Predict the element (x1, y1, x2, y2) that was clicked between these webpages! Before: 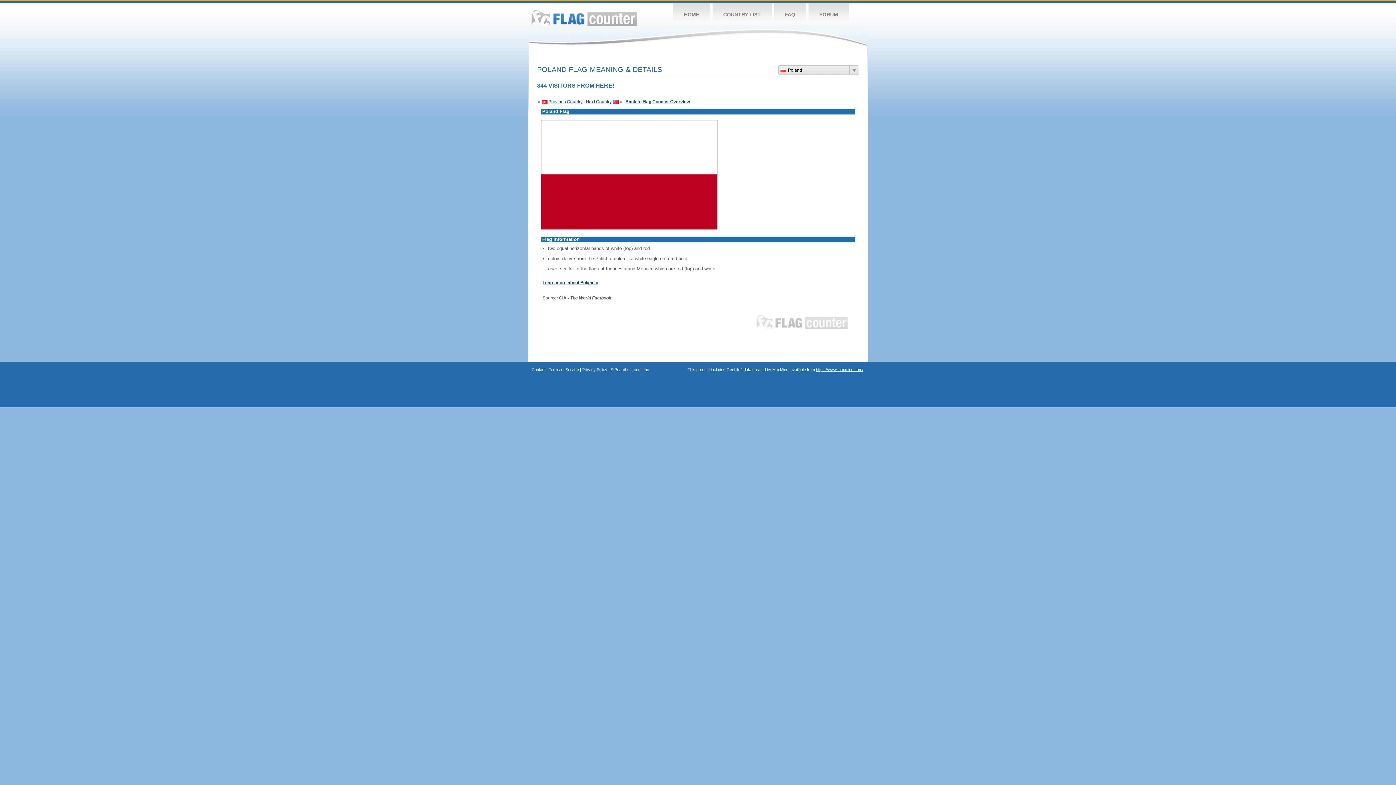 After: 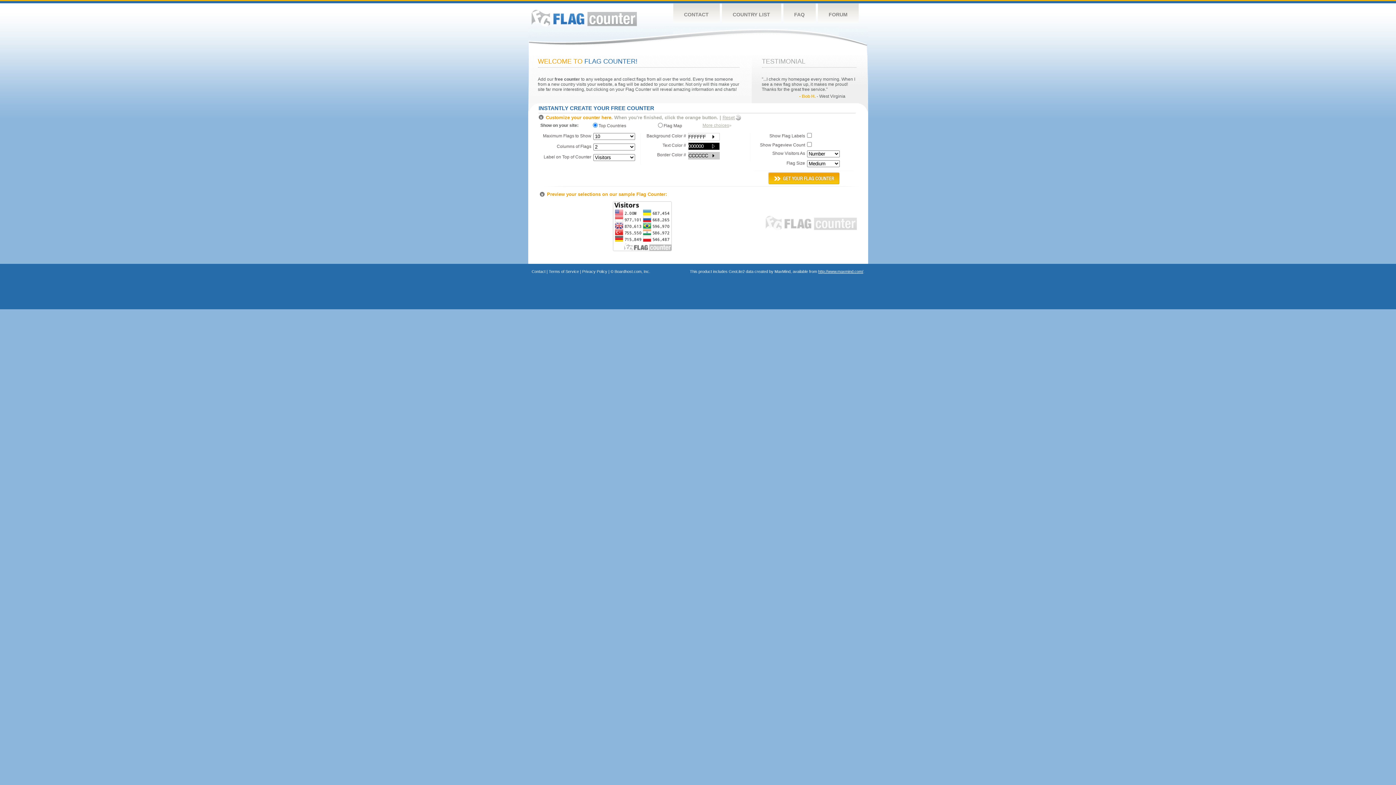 Action: bbox: (756, 315, 848, 329) label: FLAG COUNTER